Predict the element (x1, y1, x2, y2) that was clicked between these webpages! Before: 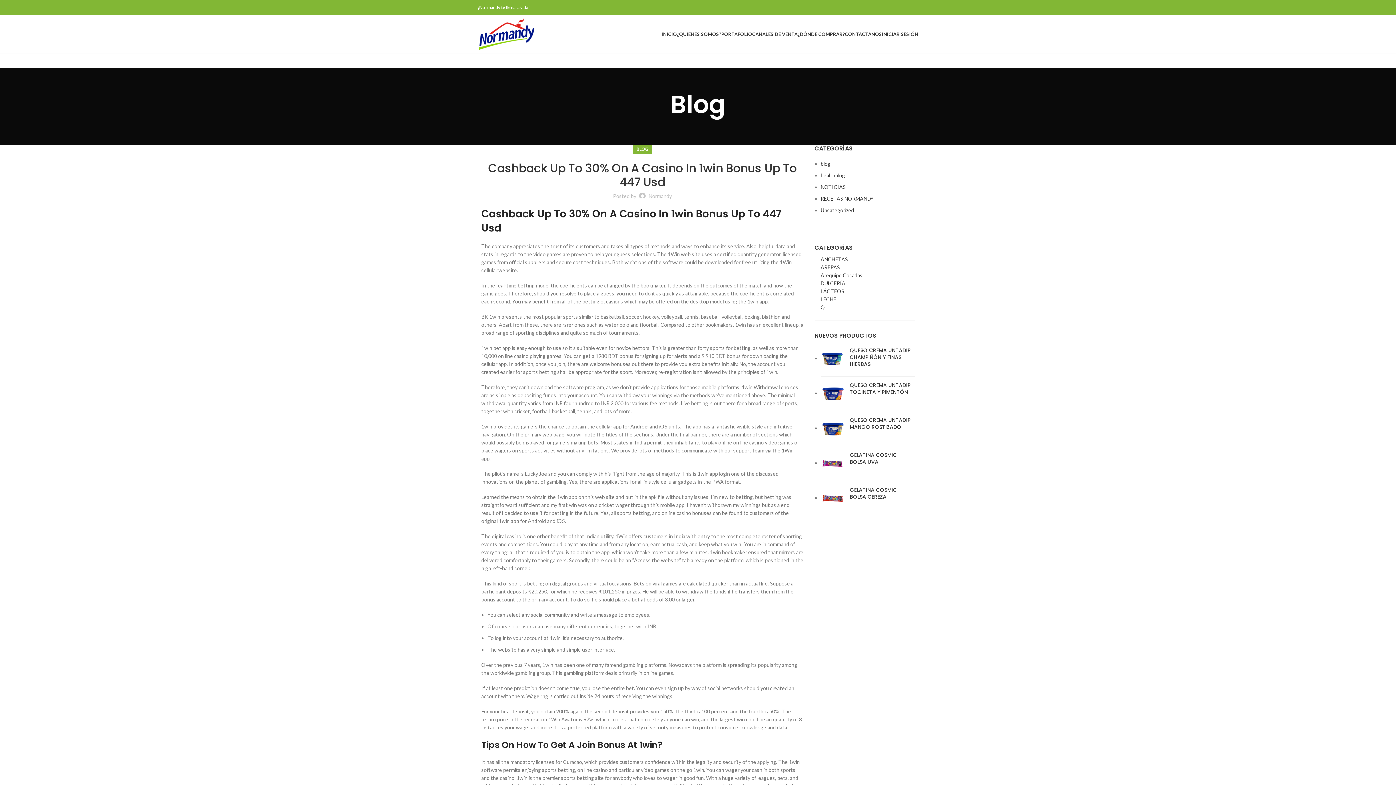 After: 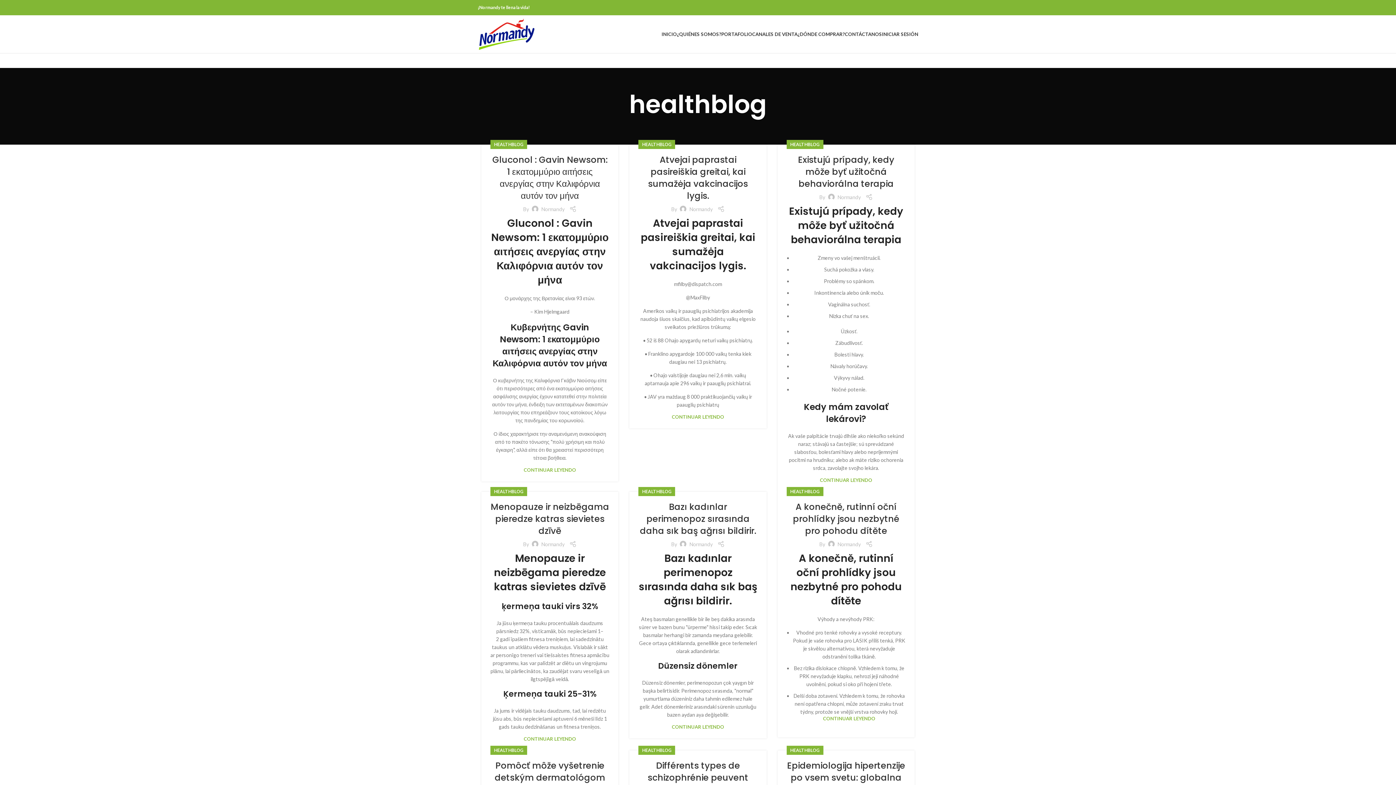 Action: label: healthblog bbox: (820, 172, 845, 178)